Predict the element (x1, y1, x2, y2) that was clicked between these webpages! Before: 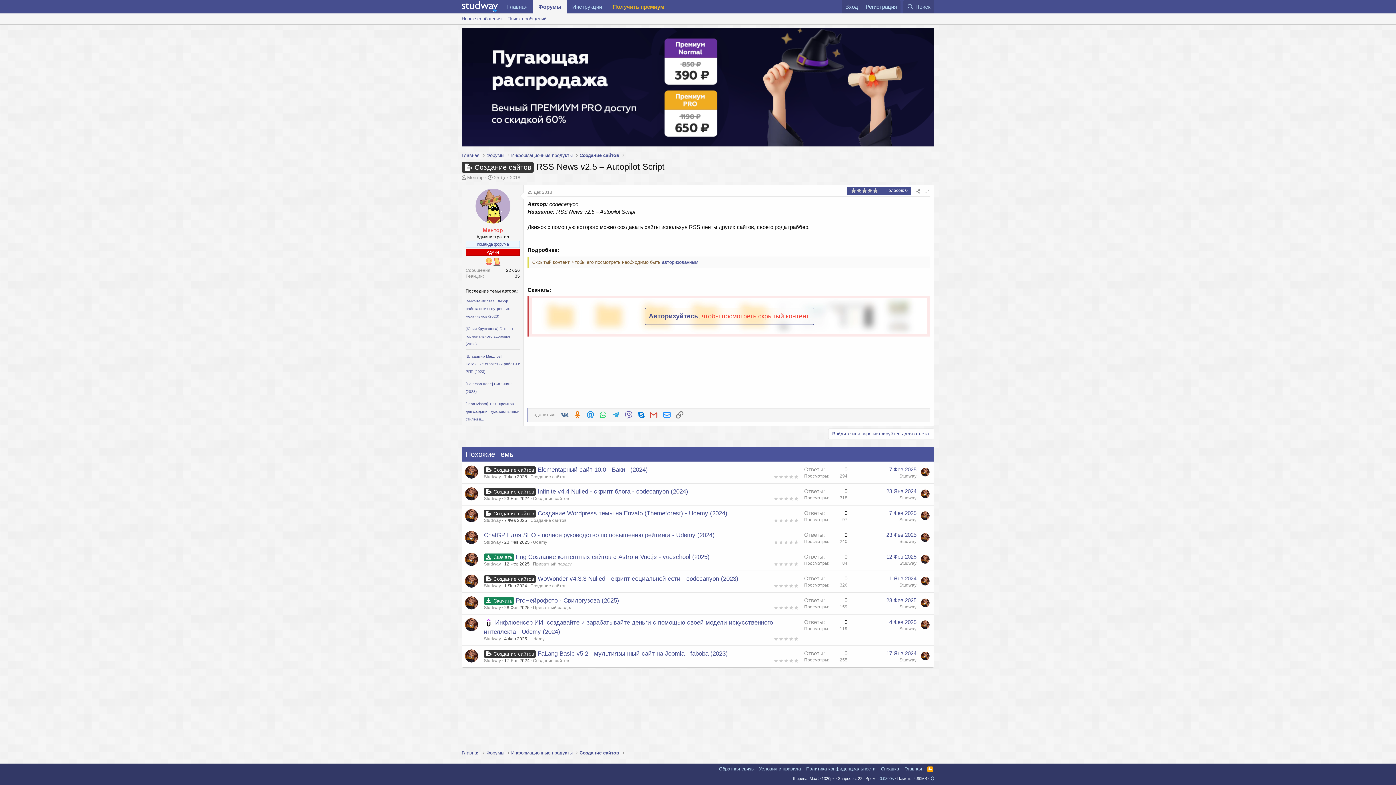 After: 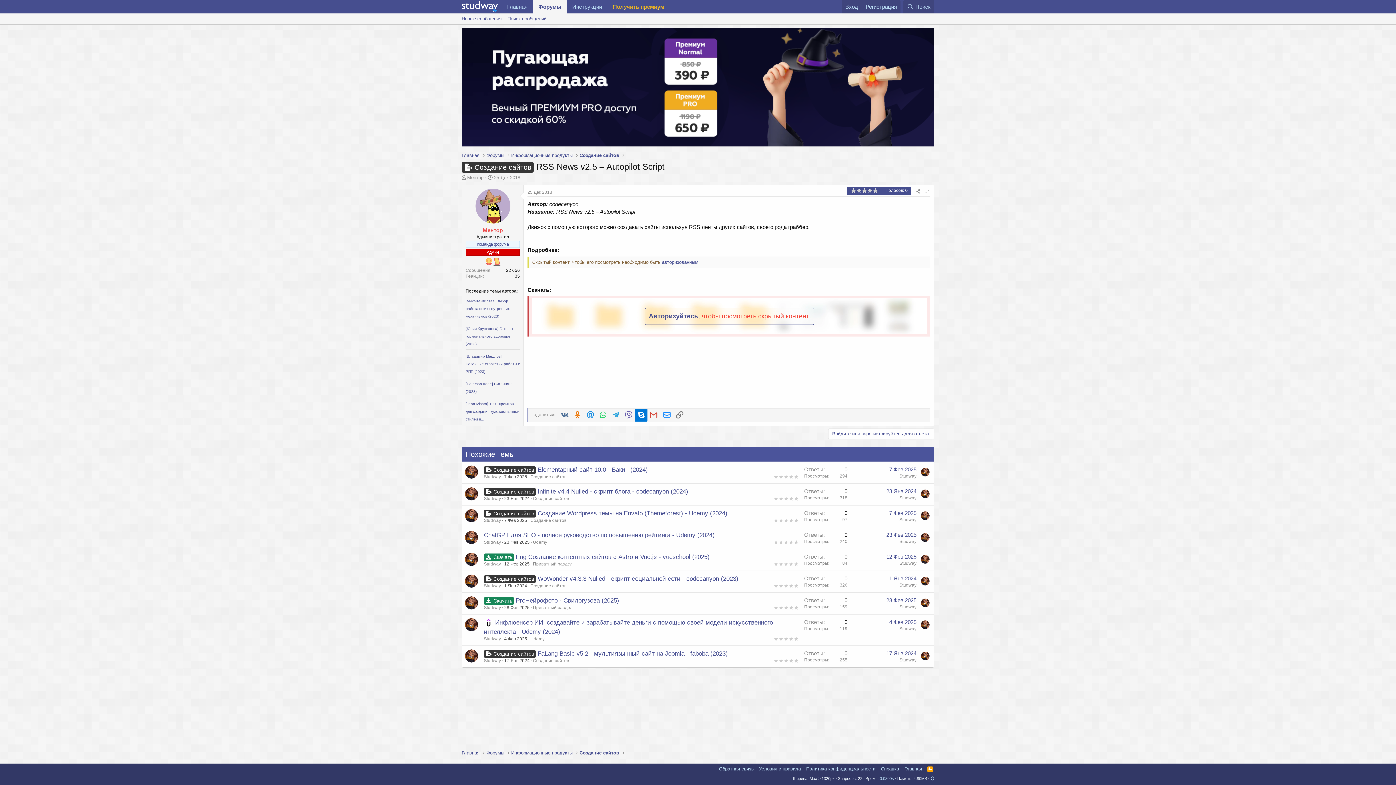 Action: label: Skype bbox: (634, 408, 647, 421)